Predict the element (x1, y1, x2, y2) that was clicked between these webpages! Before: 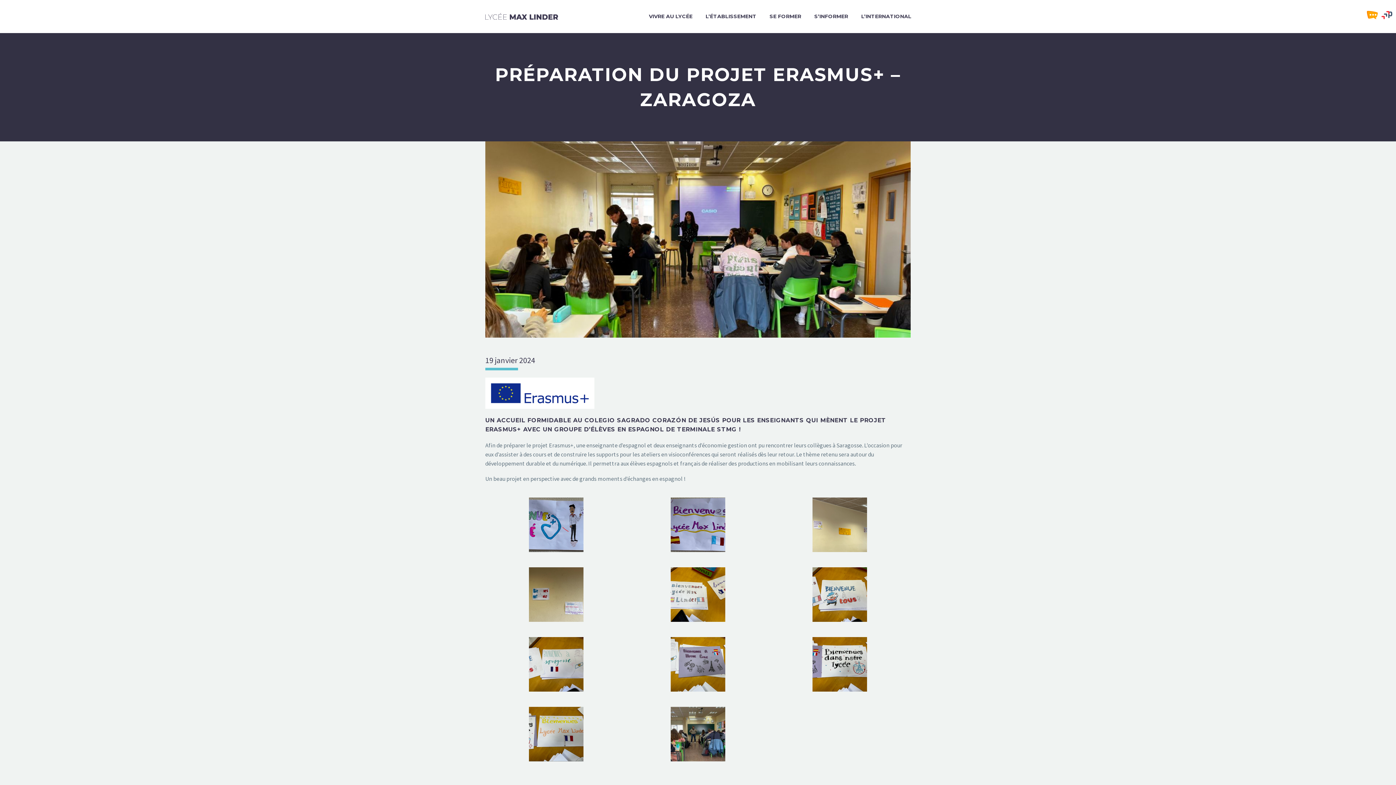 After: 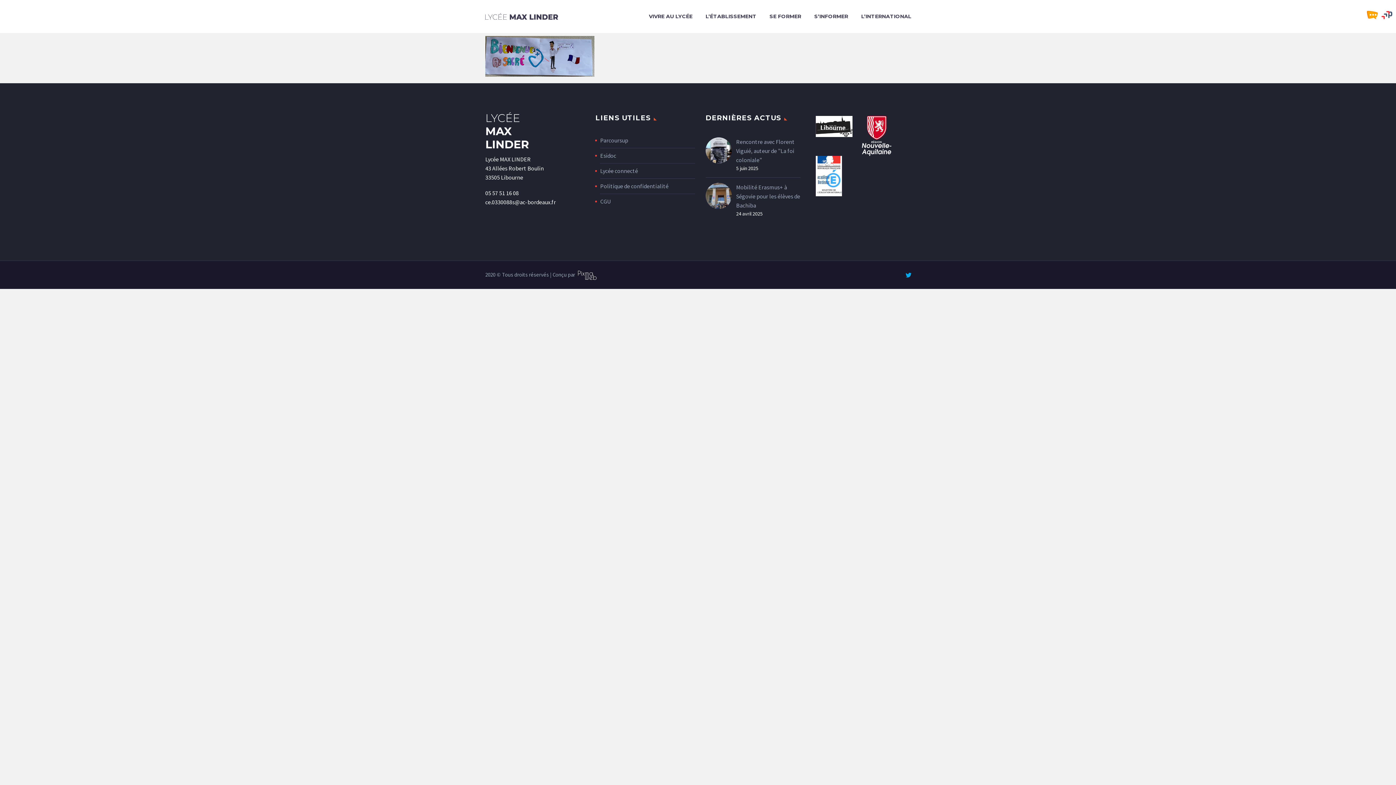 Action: bbox: (529, 520, 583, 527)